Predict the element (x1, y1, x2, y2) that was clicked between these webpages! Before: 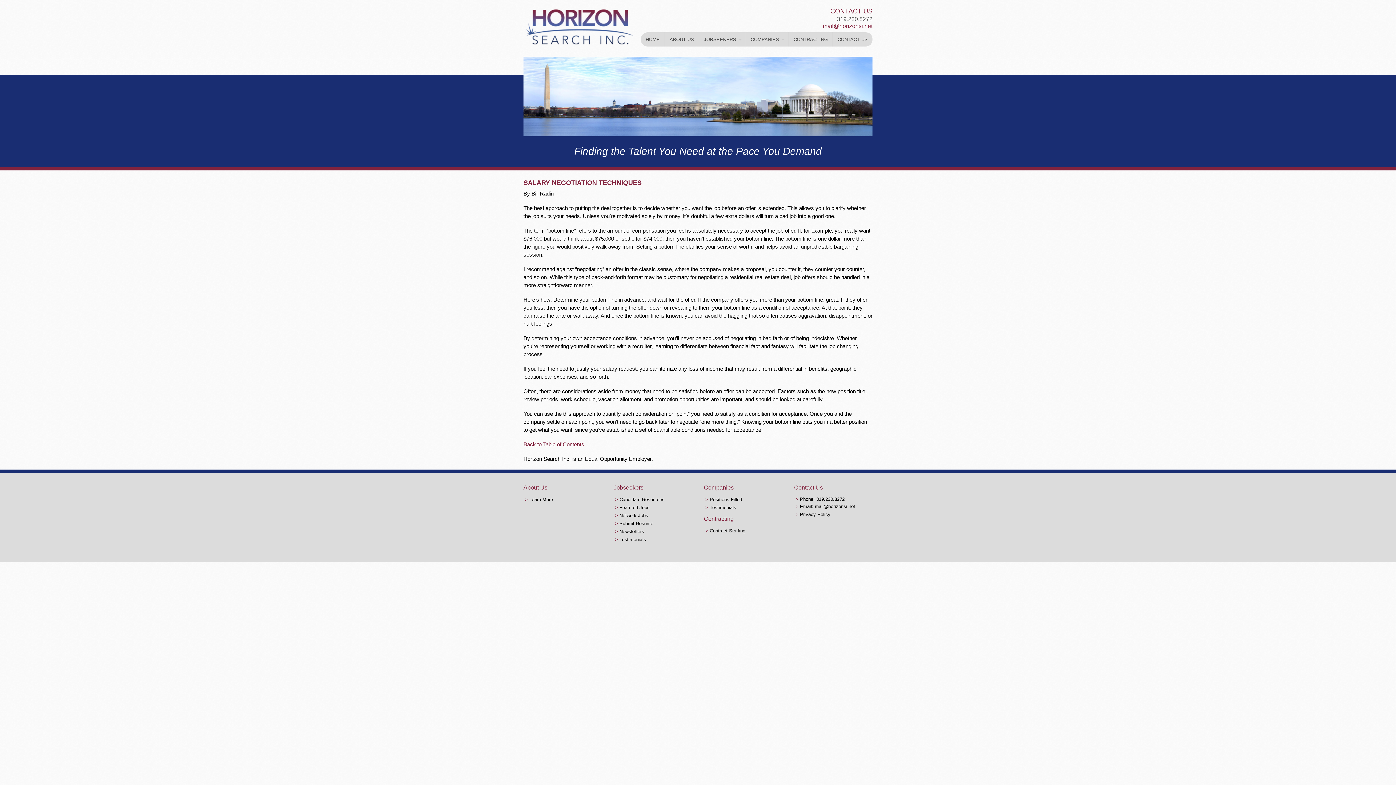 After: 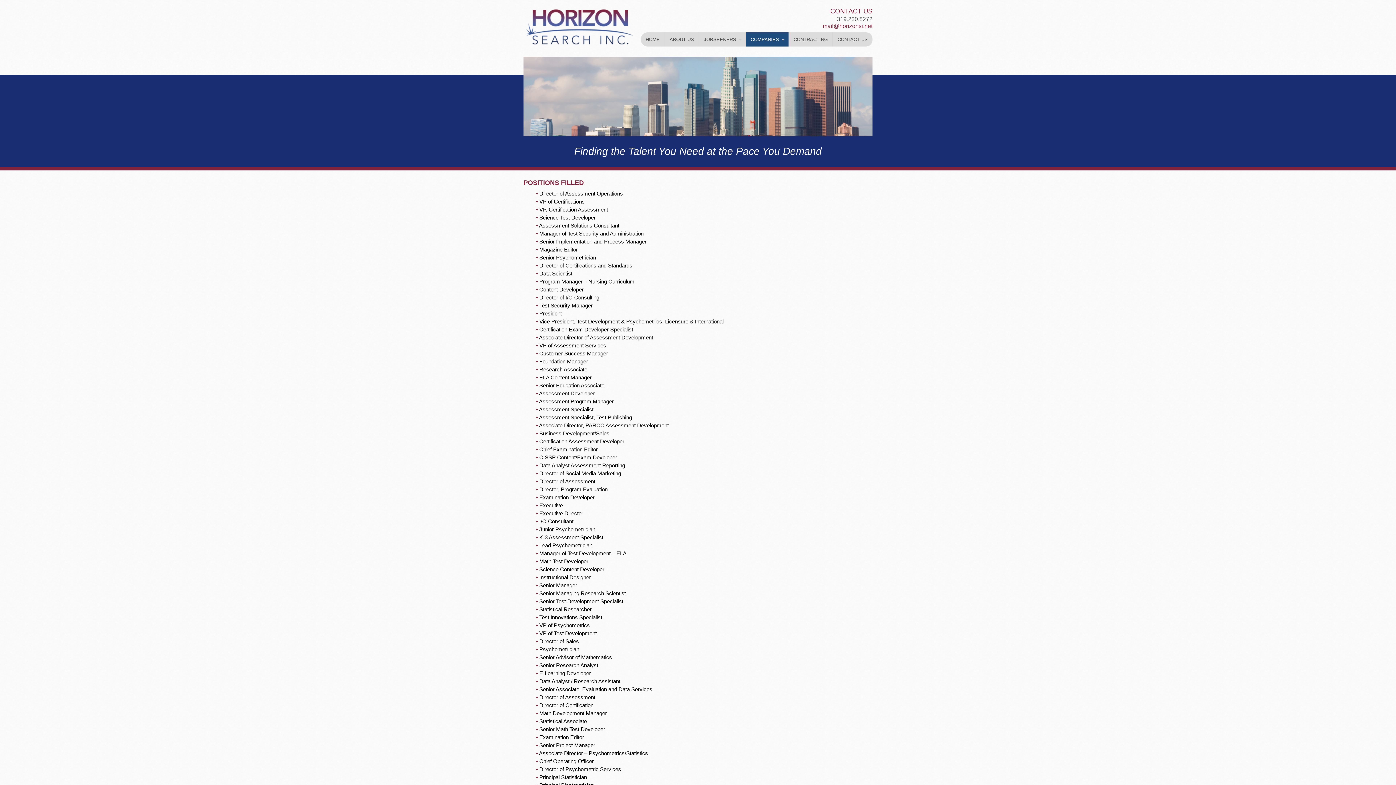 Action: label: Positions Filled bbox: (709, 497, 742, 502)